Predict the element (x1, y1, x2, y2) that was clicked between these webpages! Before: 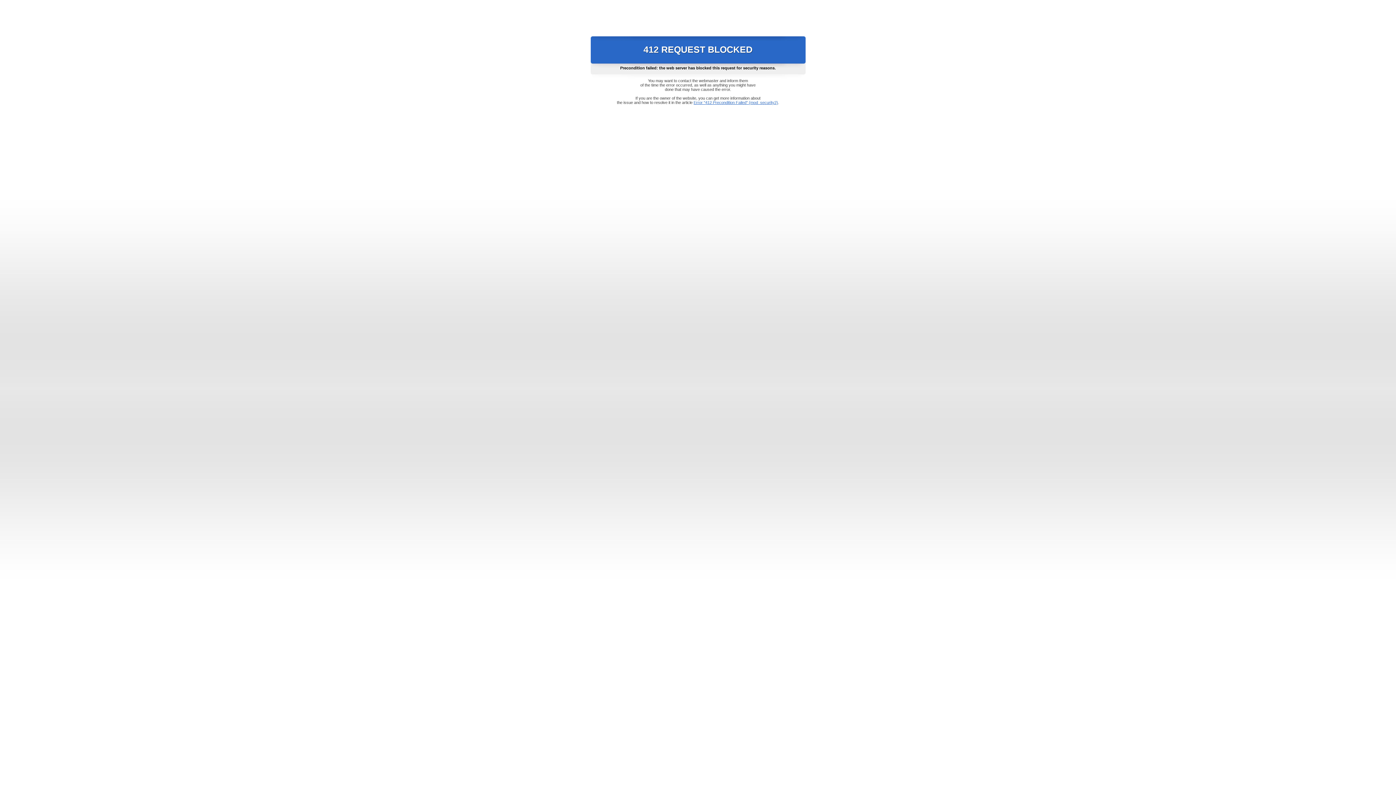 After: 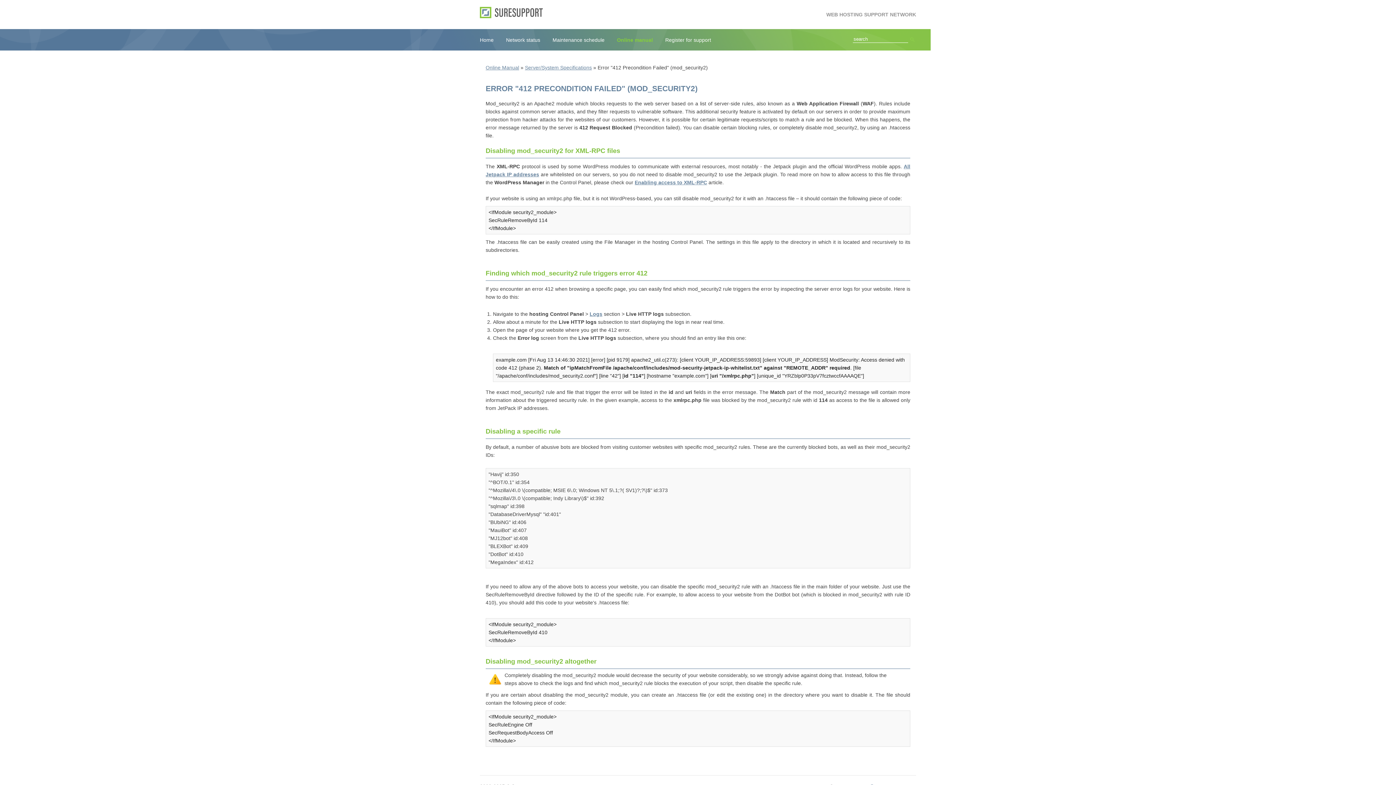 Action: label: Error "412 Precondition Failed" (mod_security2) bbox: (693, 100, 778, 104)